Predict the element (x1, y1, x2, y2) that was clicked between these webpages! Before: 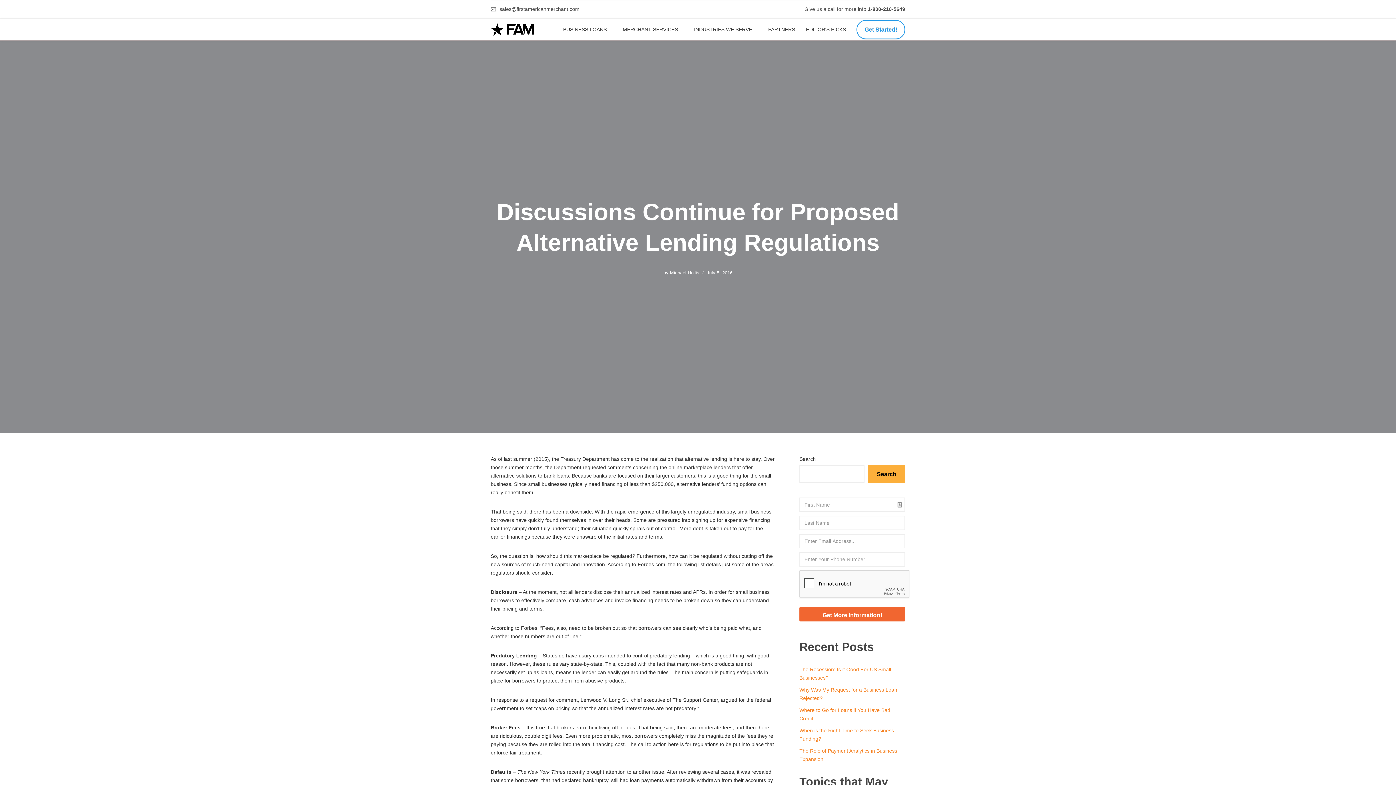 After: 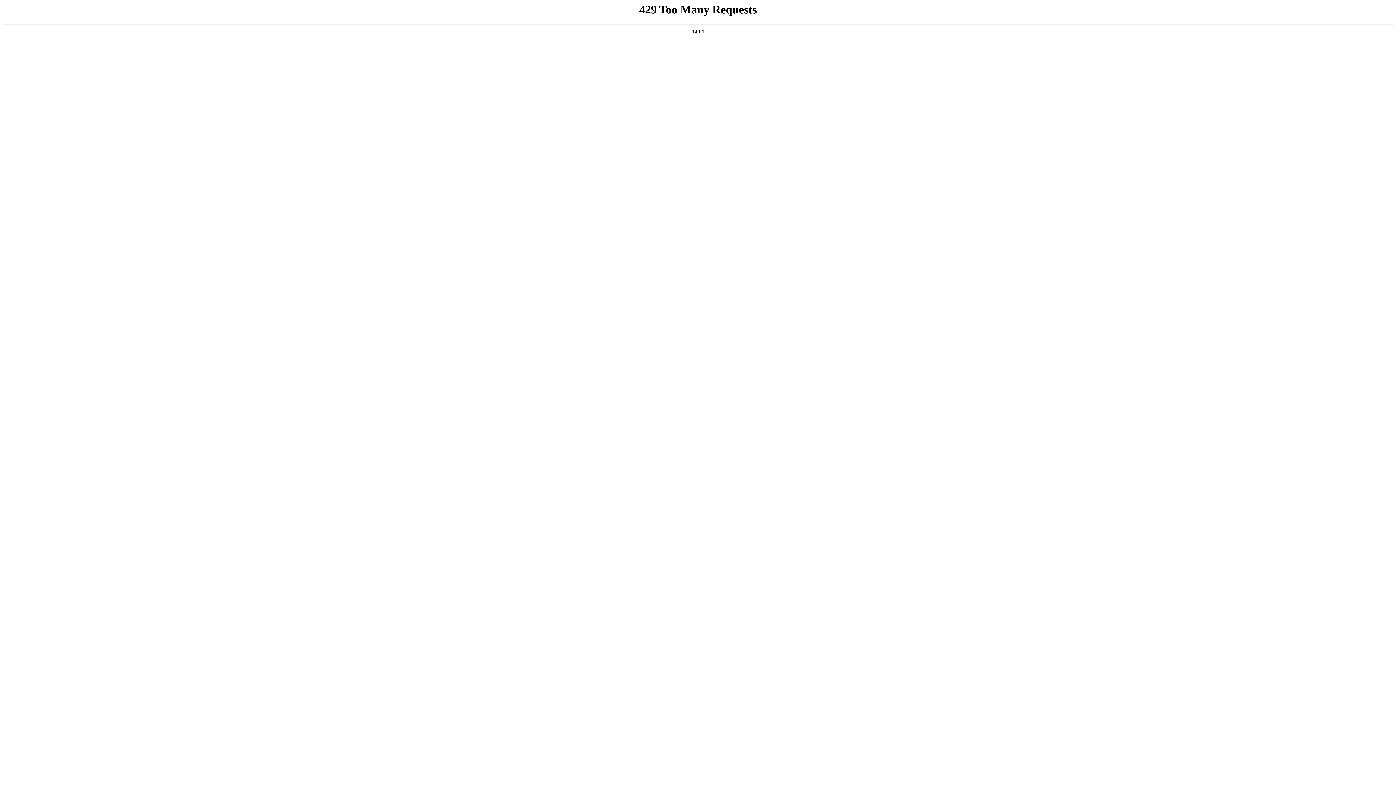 Action: bbox: (670, 270, 699, 275) label: Michael Hollis